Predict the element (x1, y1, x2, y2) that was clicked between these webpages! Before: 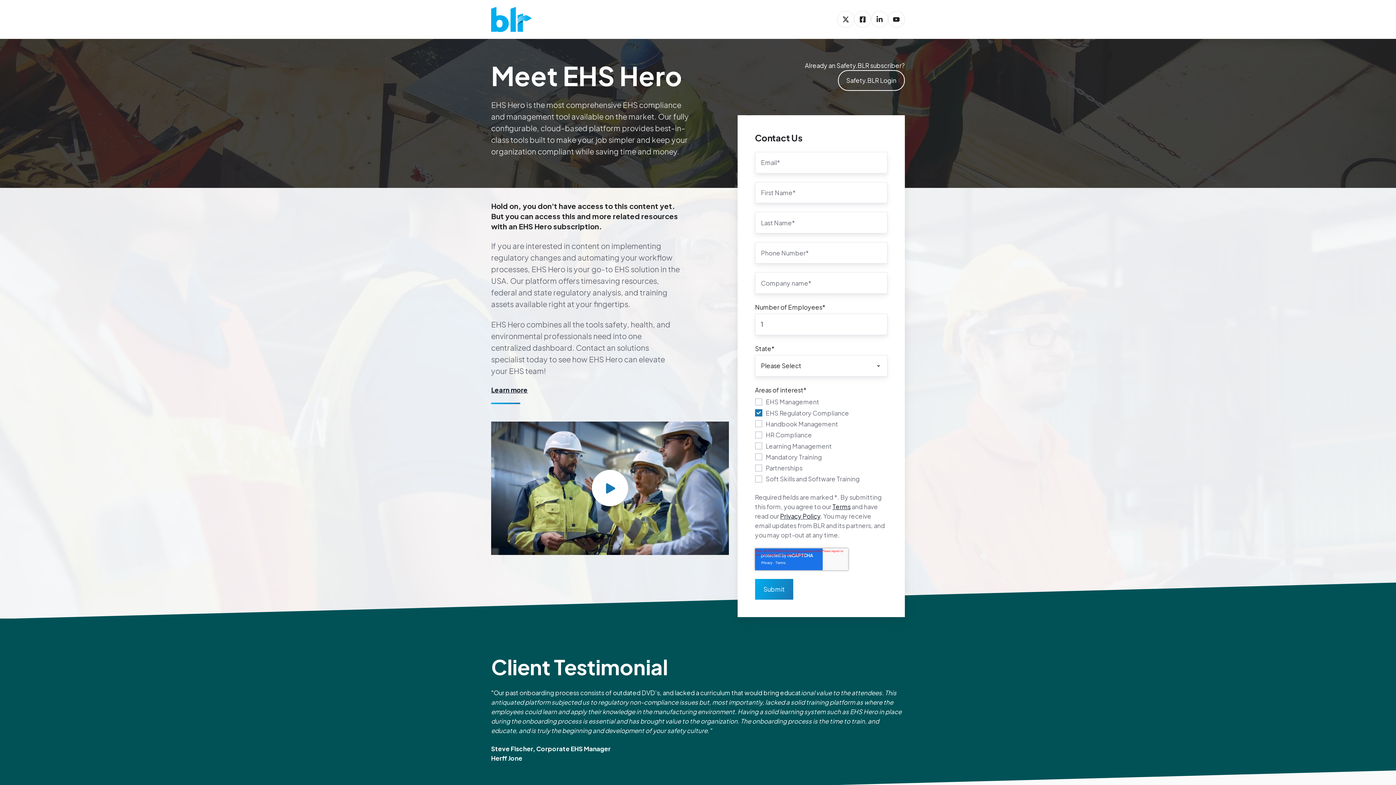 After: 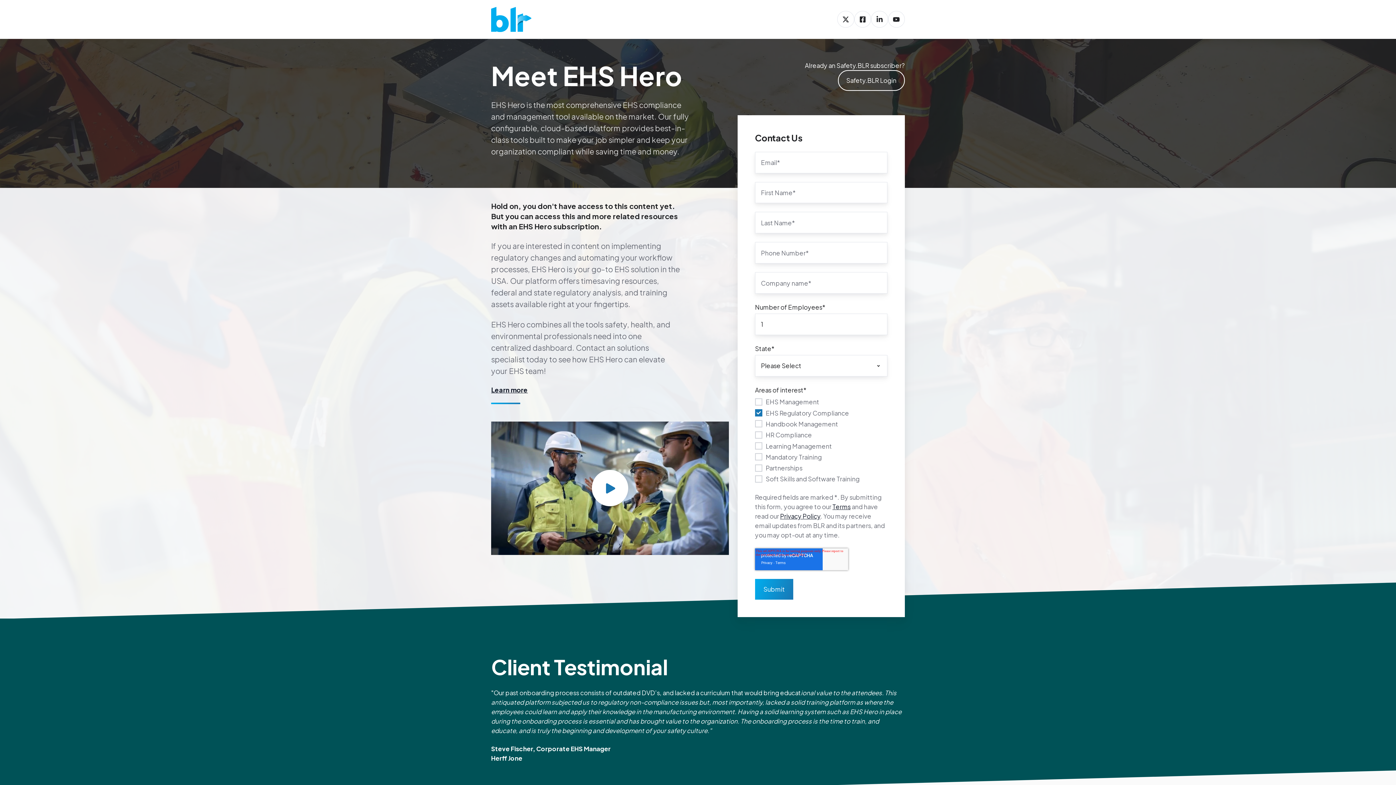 Action: bbox: (871, 10, 888, 27)